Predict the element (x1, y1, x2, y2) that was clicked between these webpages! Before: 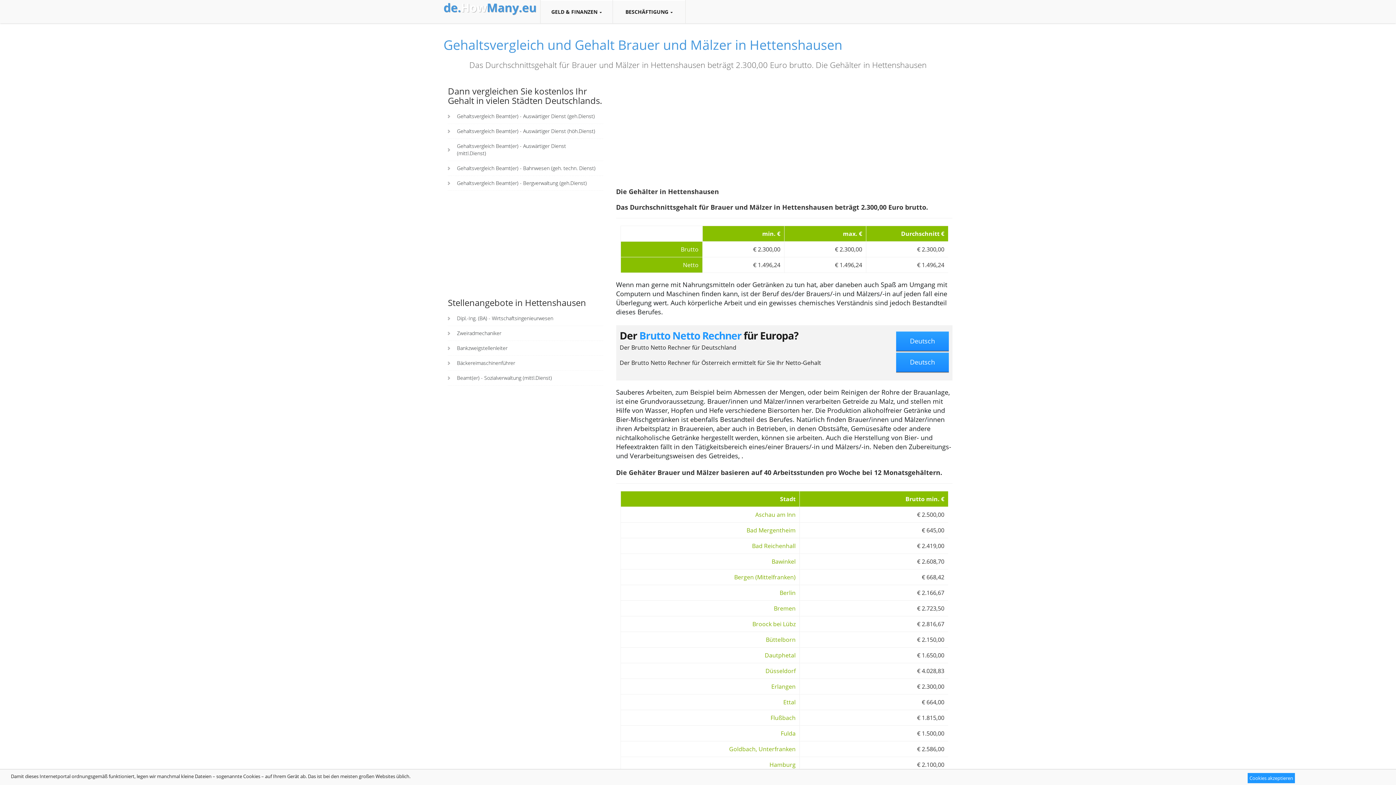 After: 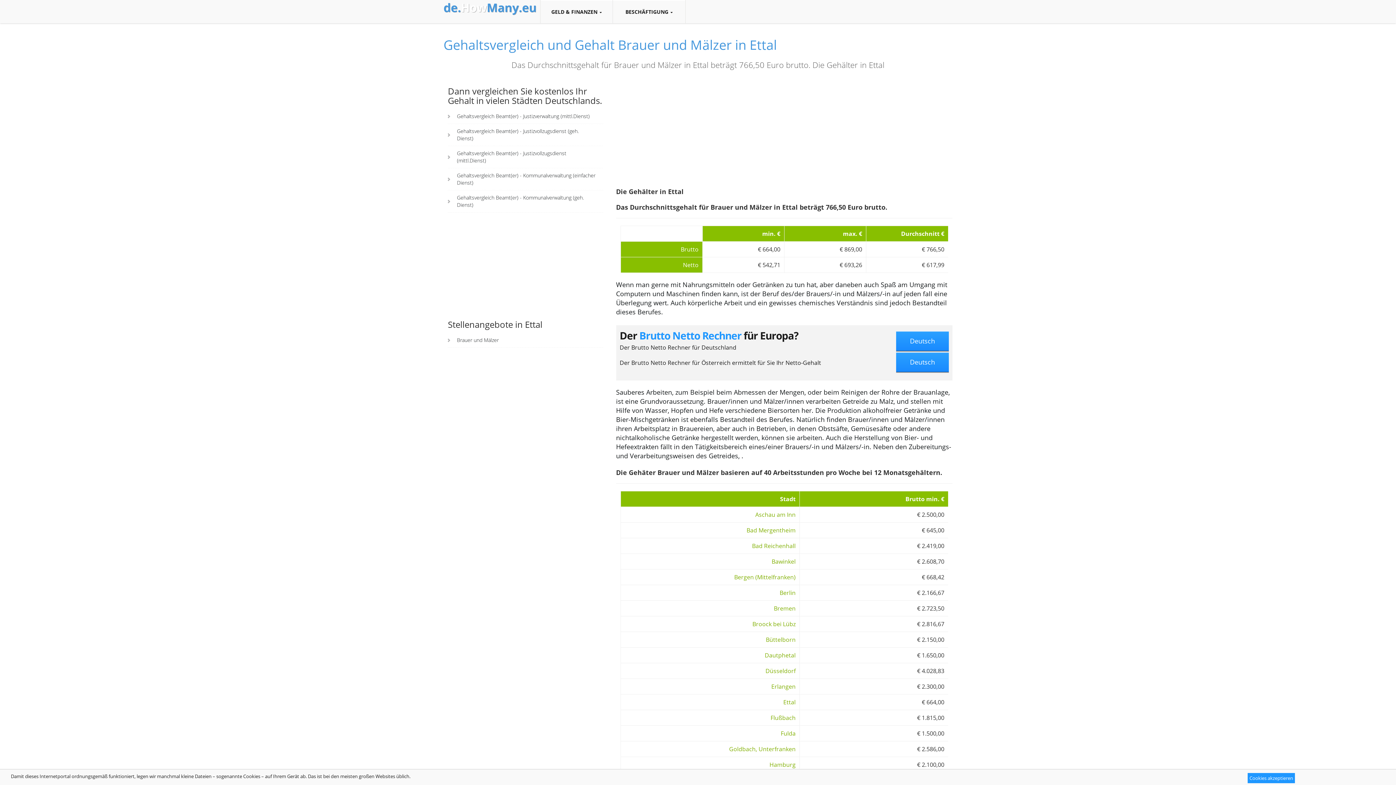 Action: label: Ettal bbox: (783, 698, 795, 706)